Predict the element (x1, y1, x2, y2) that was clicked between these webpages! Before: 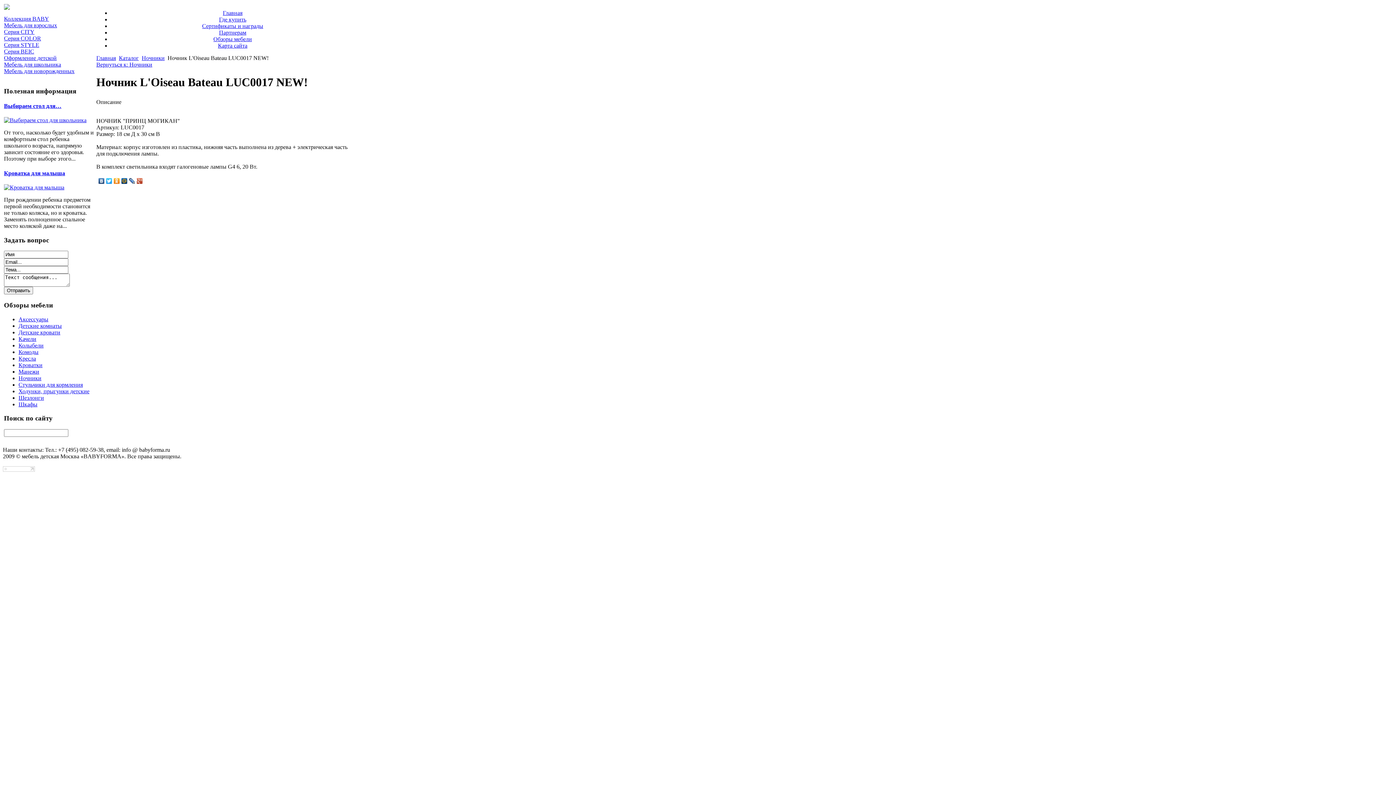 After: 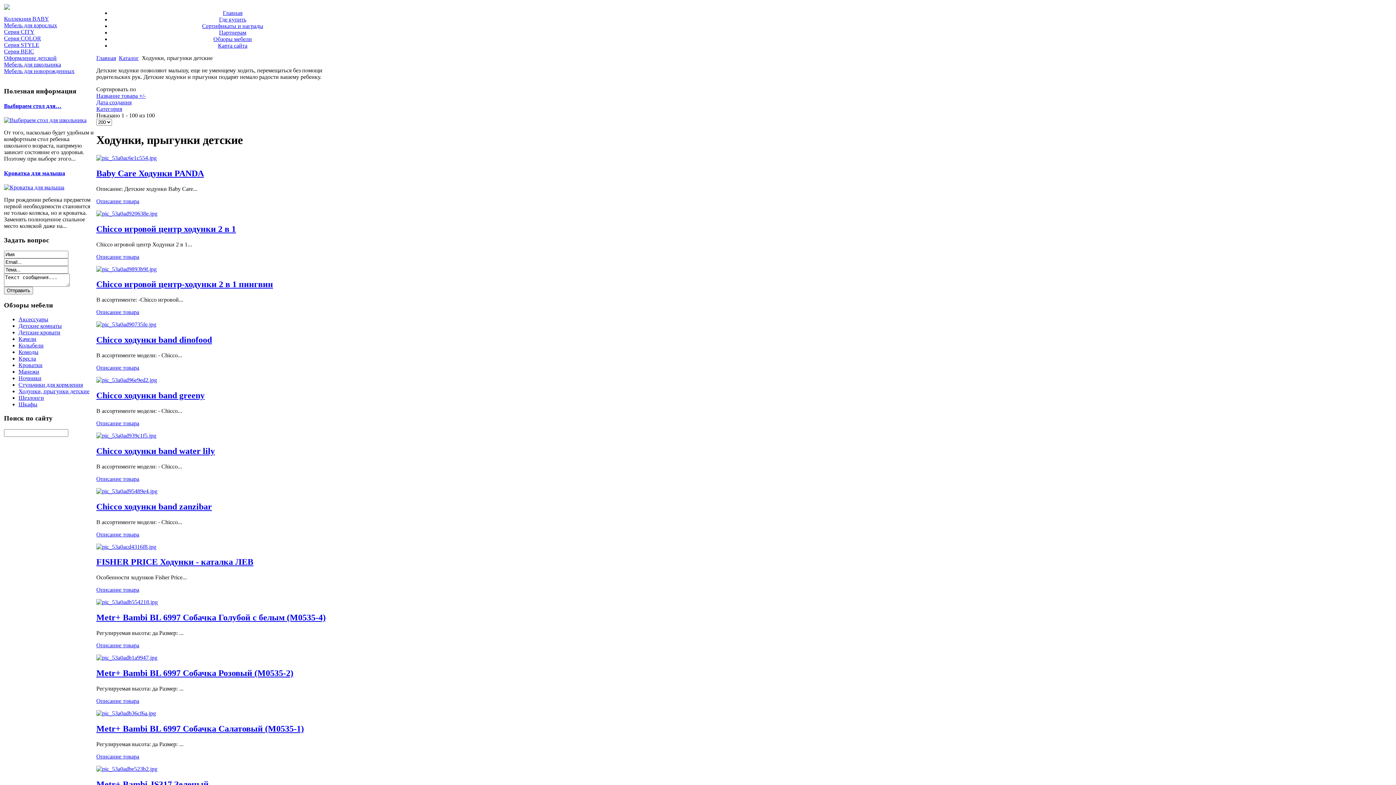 Action: bbox: (18, 388, 89, 394) label: Ходунки, прыгунки детские